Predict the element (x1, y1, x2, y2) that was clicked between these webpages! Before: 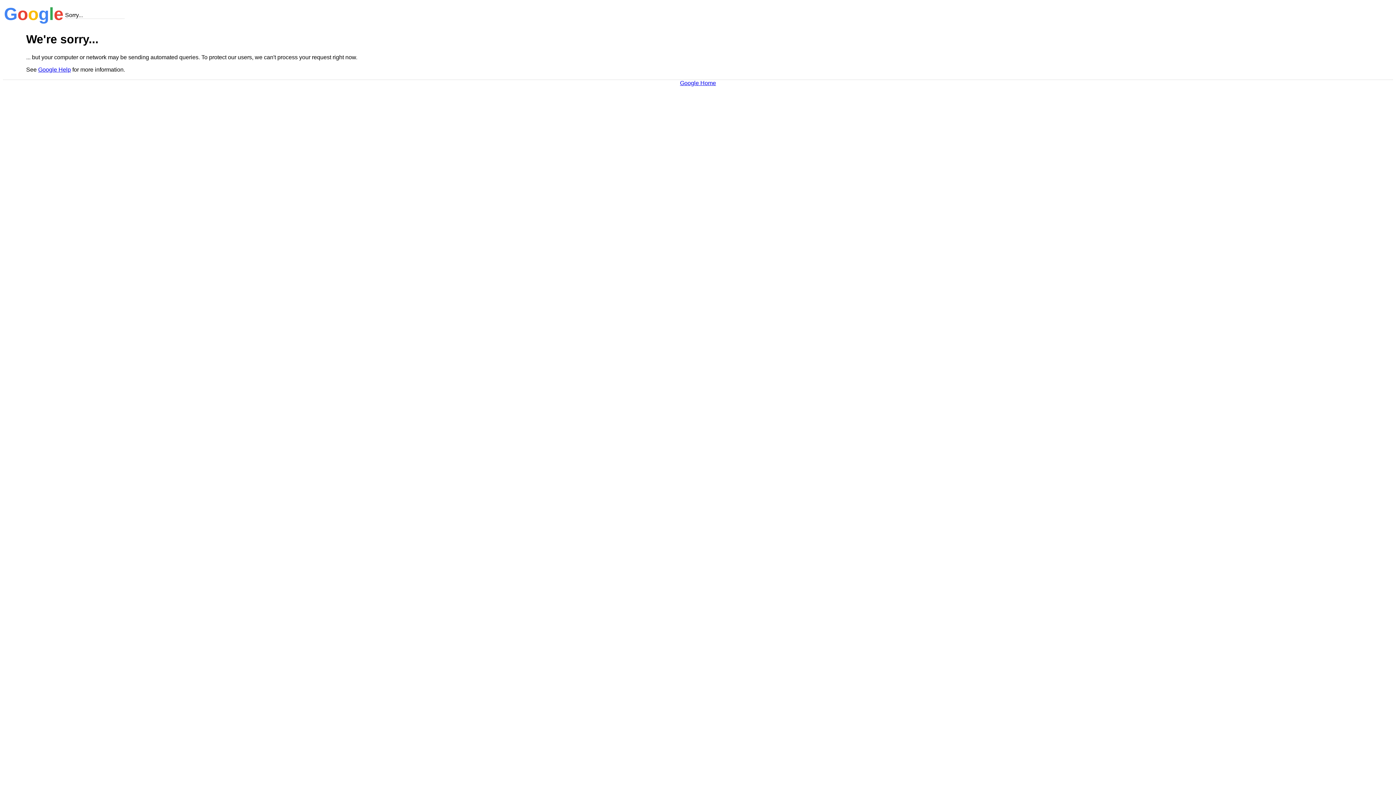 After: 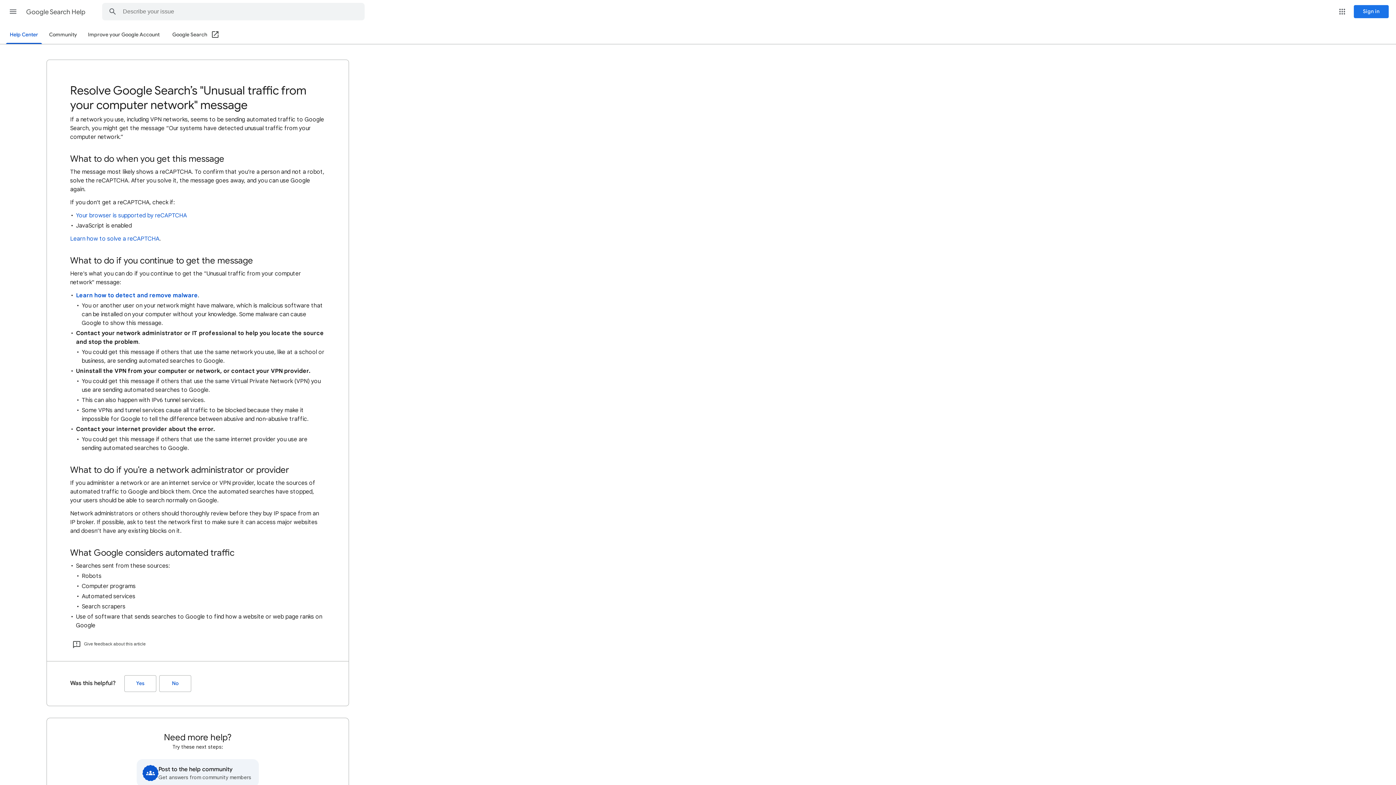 Action: label: Google Help bbox: (38, 66, 70, 72)